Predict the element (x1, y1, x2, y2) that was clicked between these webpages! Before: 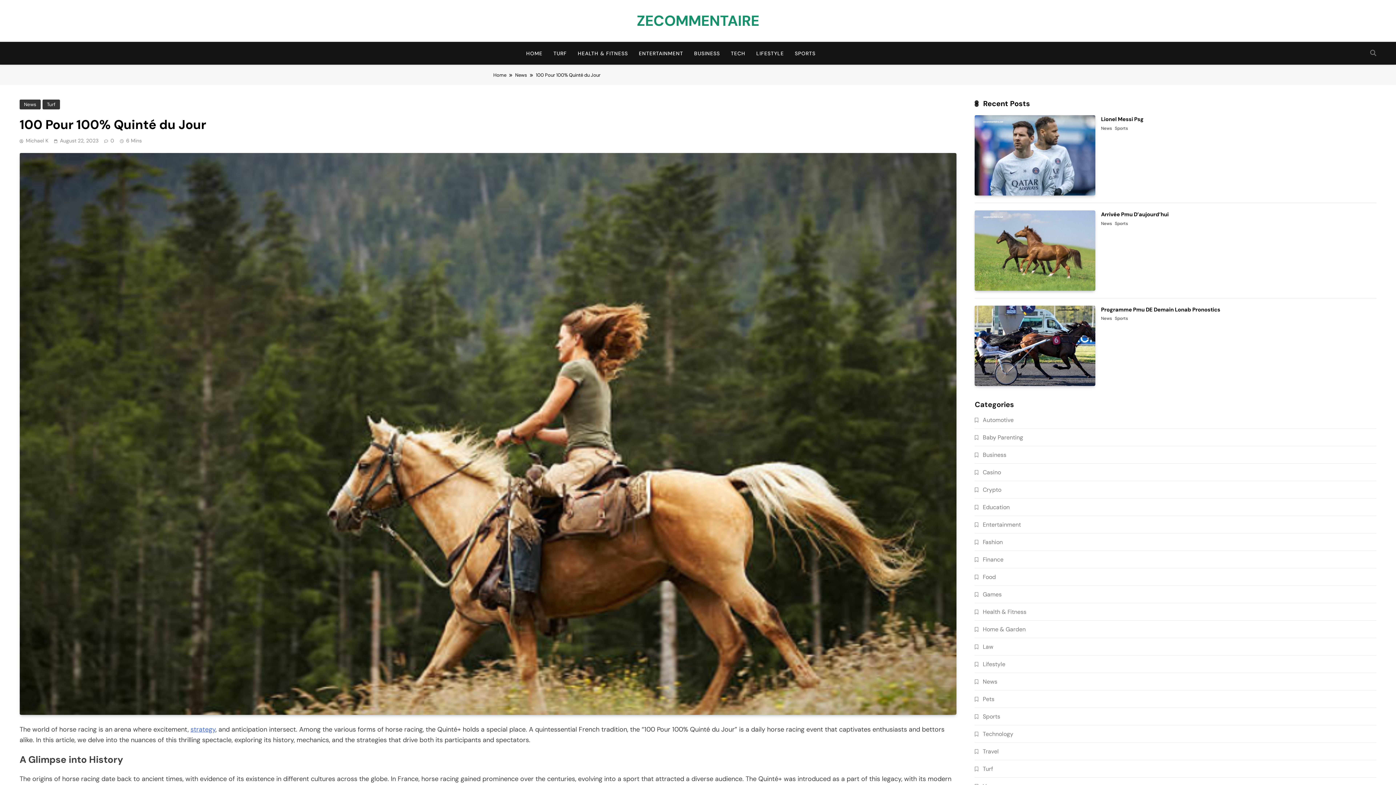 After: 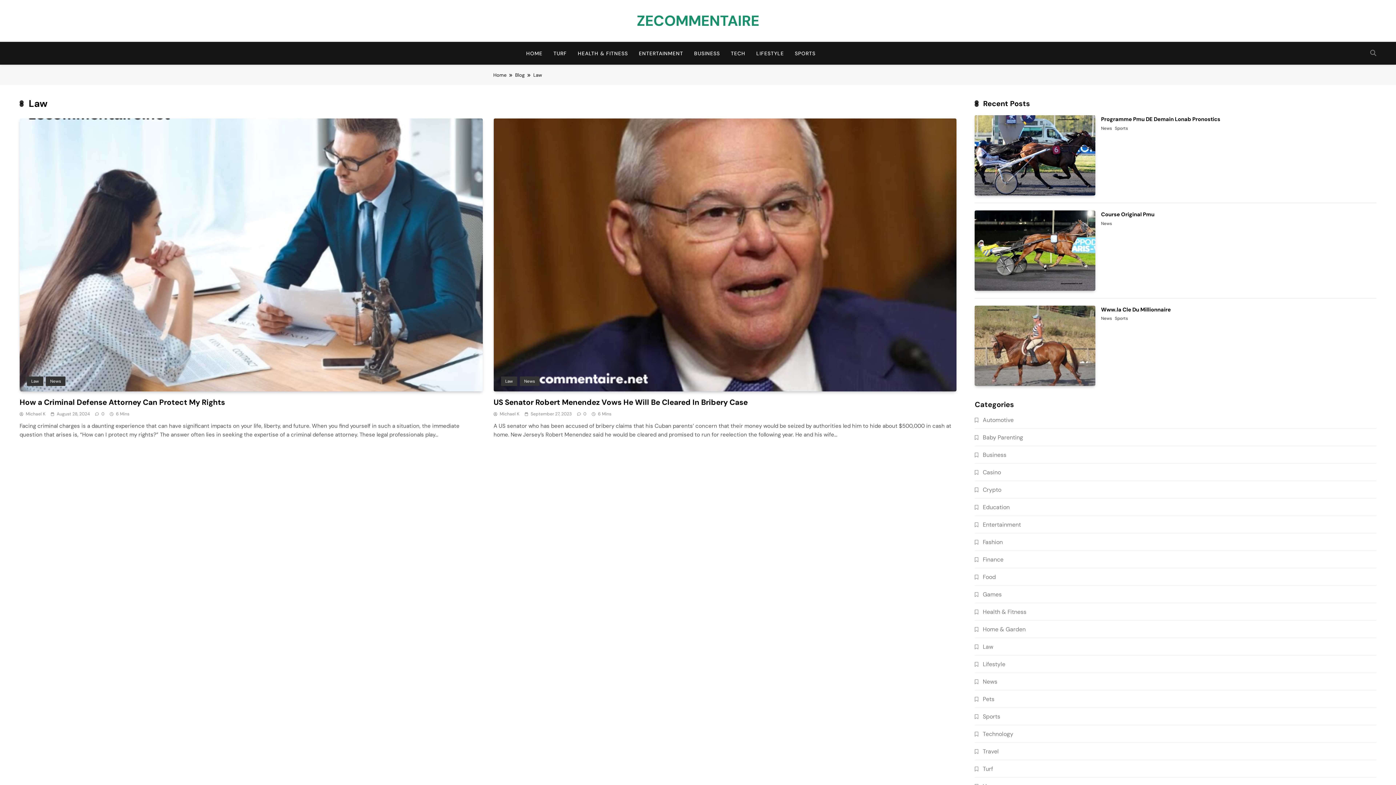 Action: bbox: (983, 643, 993, 650) label: Law